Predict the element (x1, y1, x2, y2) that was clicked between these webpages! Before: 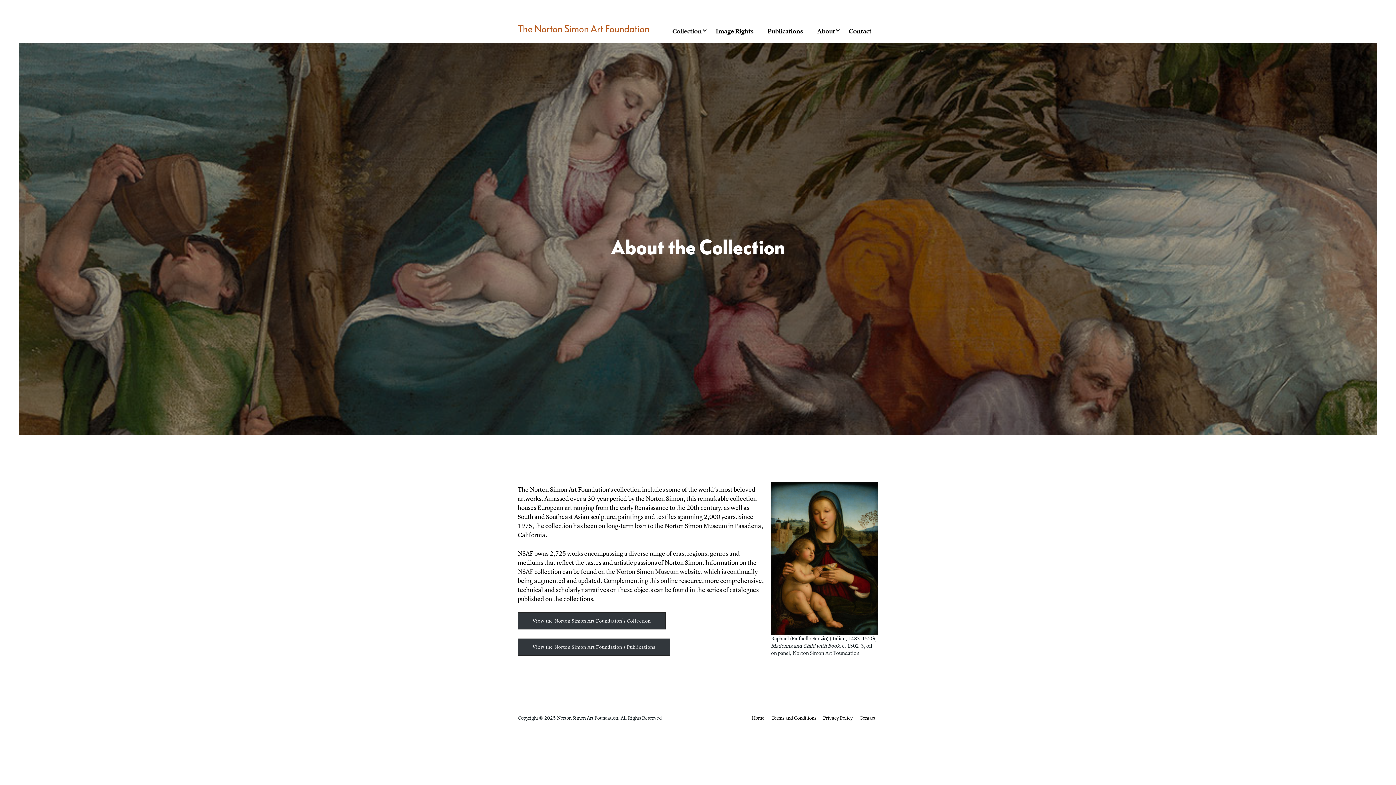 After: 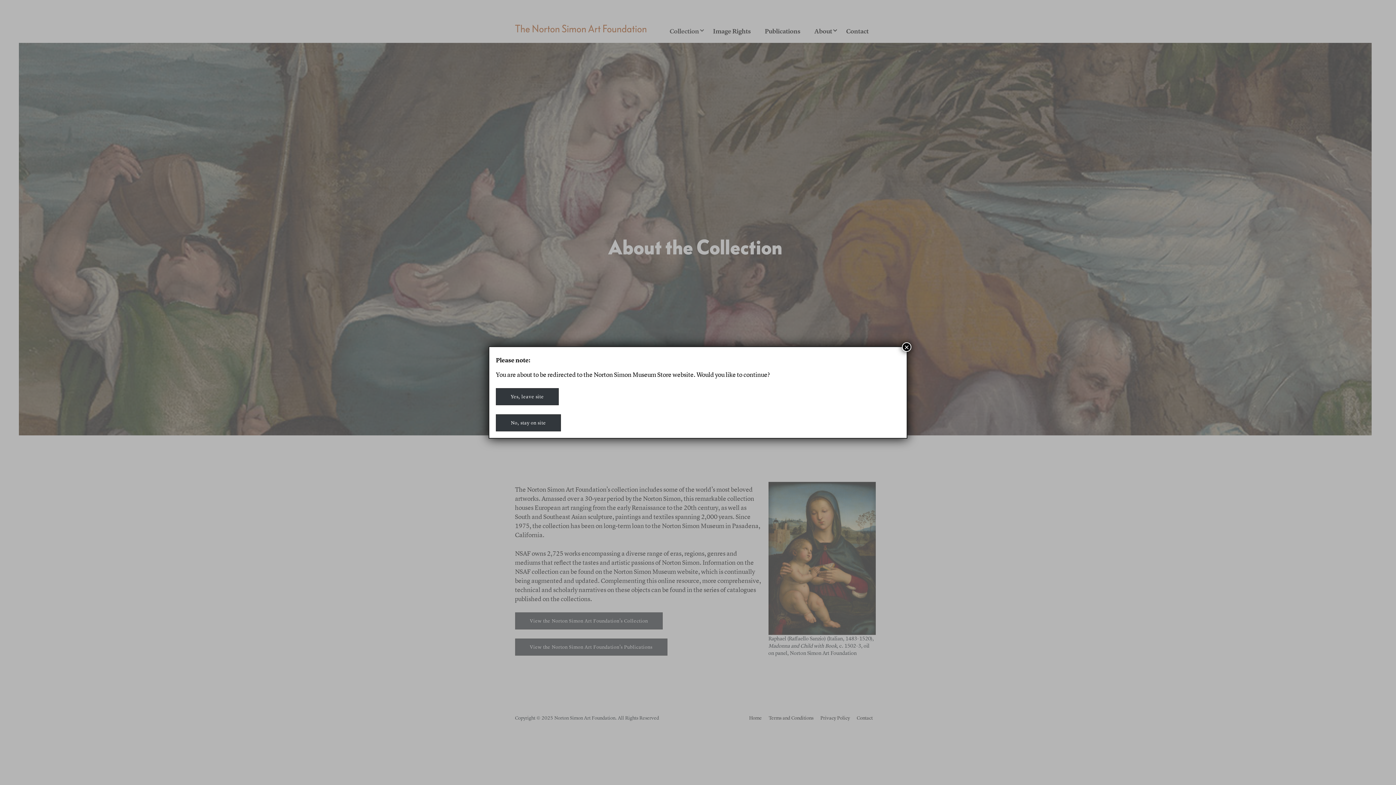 Action: label: View the Norton Simon Art Foundation’s Publications bbox: (517, 639, 670, 655)